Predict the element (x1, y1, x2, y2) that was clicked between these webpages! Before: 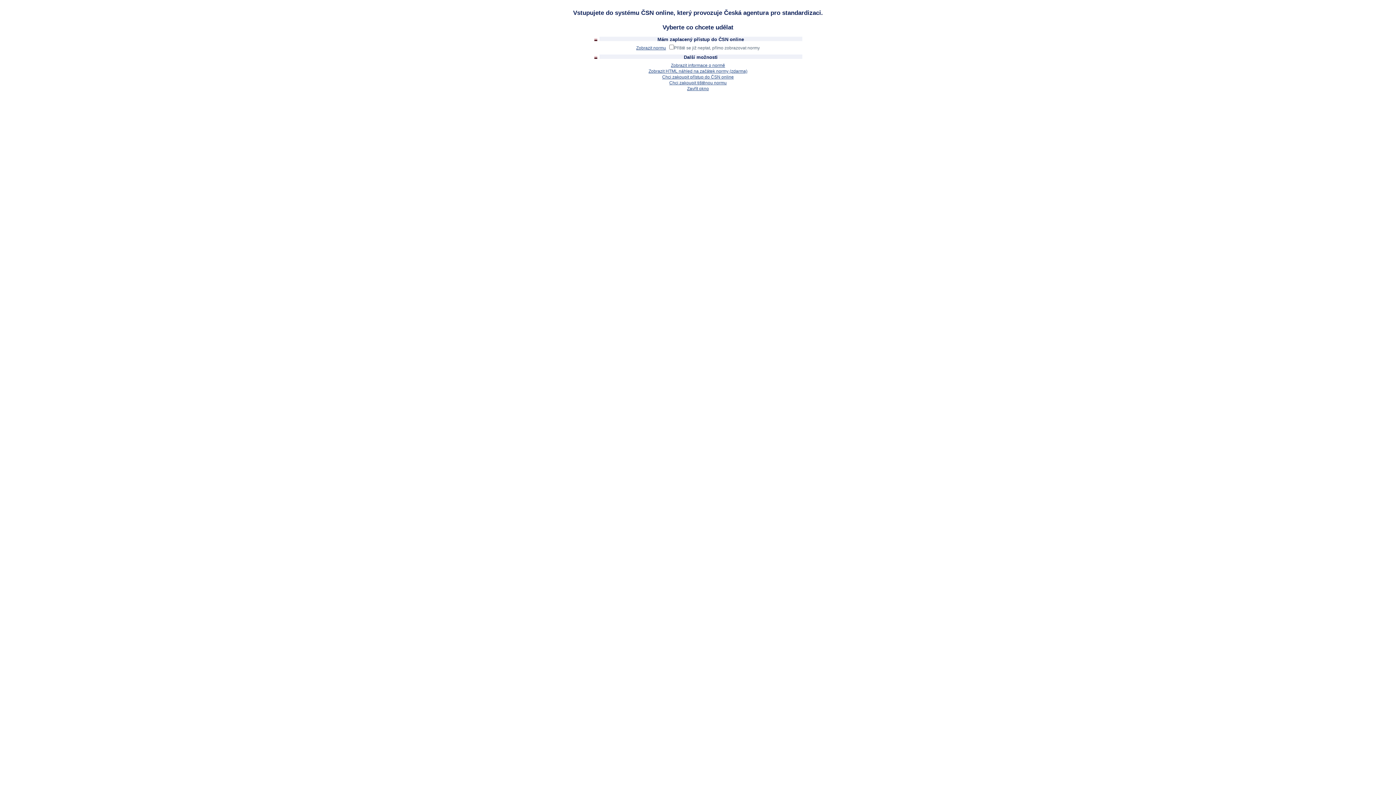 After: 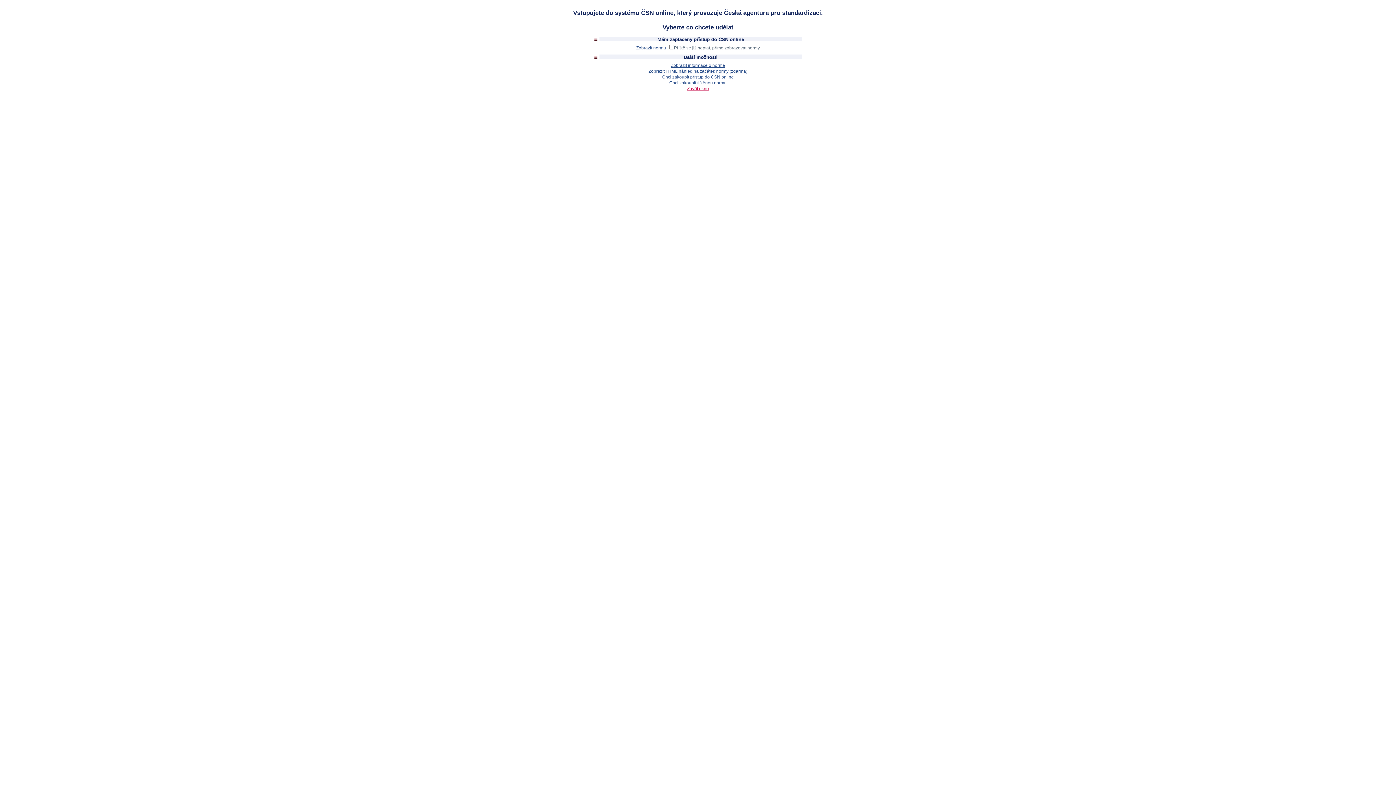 Action: bbox: (687, 86, 709, 91) label: Zavřít okno